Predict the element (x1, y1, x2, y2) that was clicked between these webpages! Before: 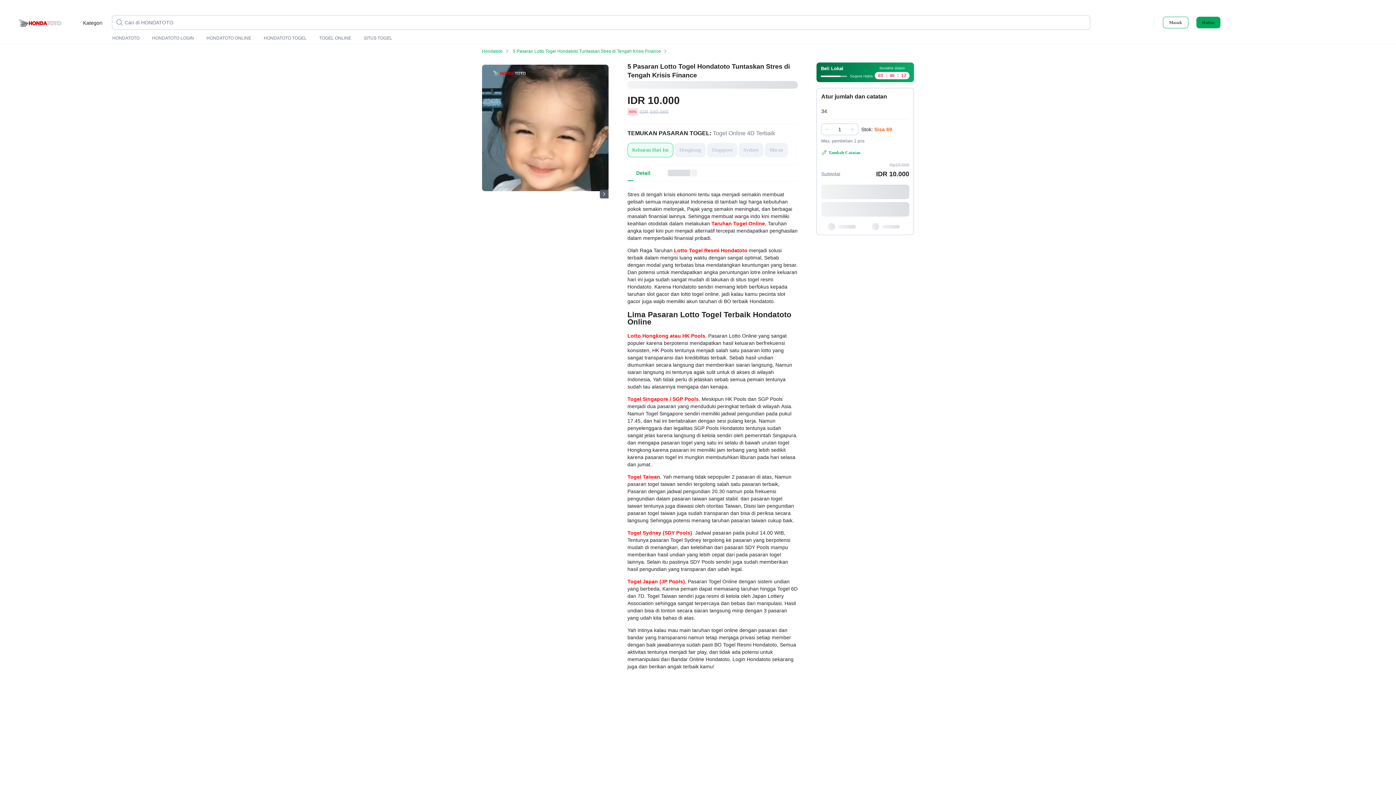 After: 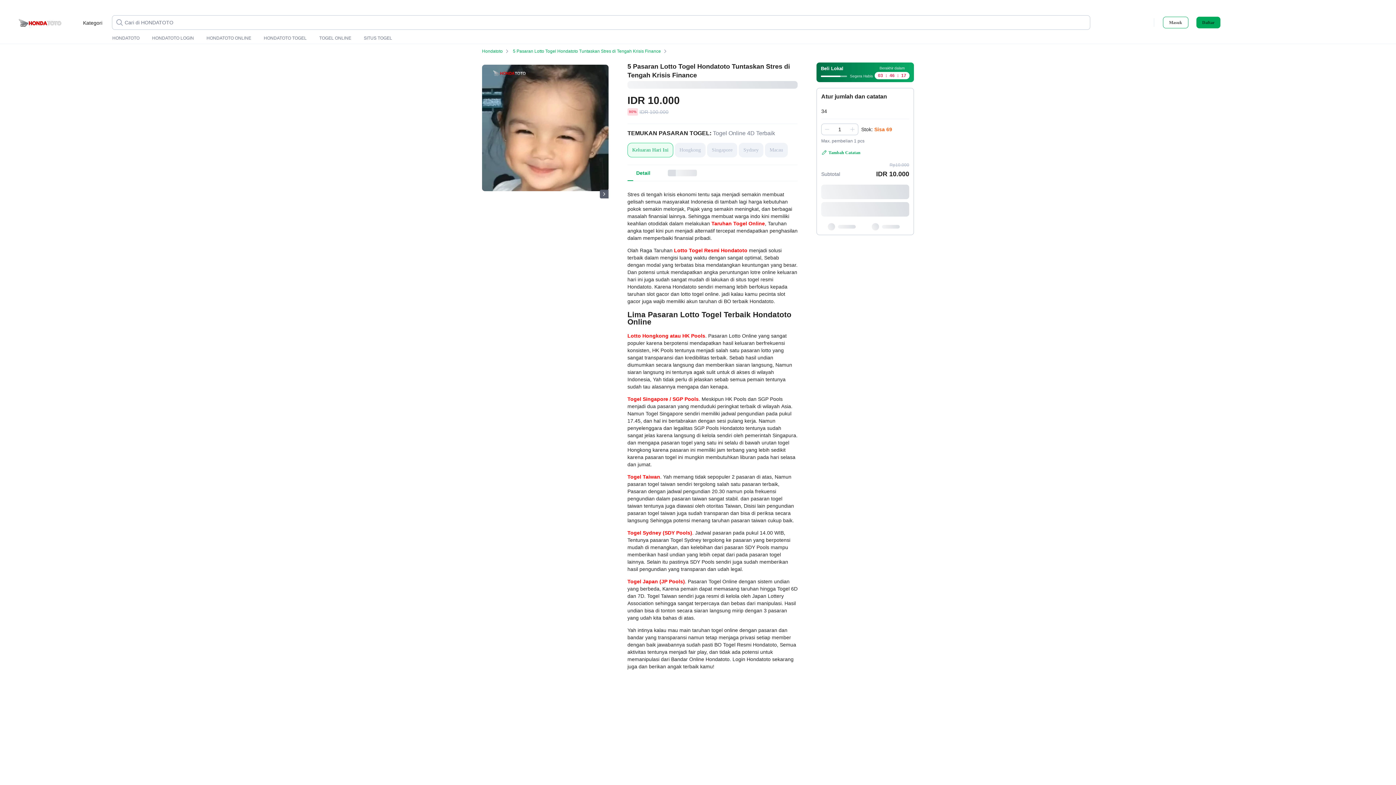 Action: label: Detail bbox: (627, 165, 659, 181)